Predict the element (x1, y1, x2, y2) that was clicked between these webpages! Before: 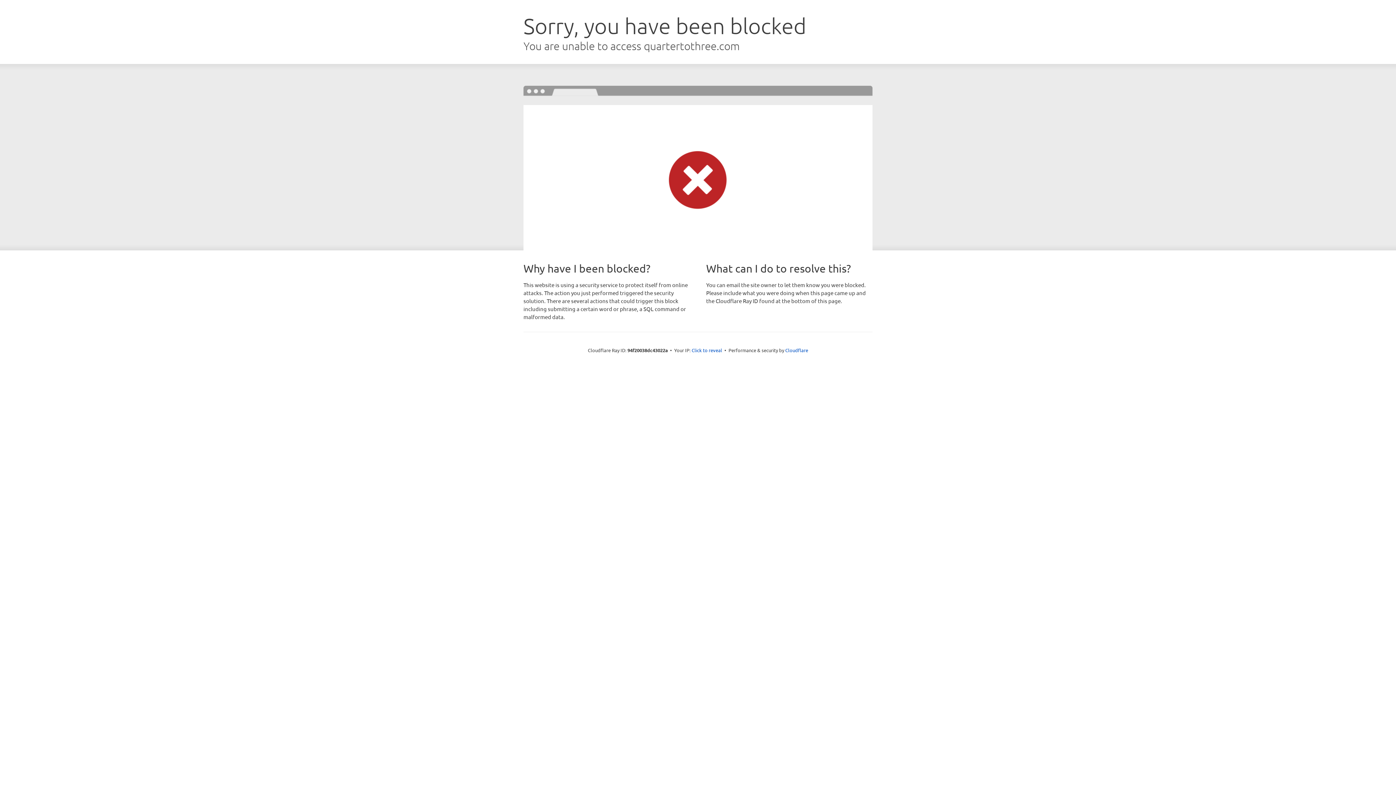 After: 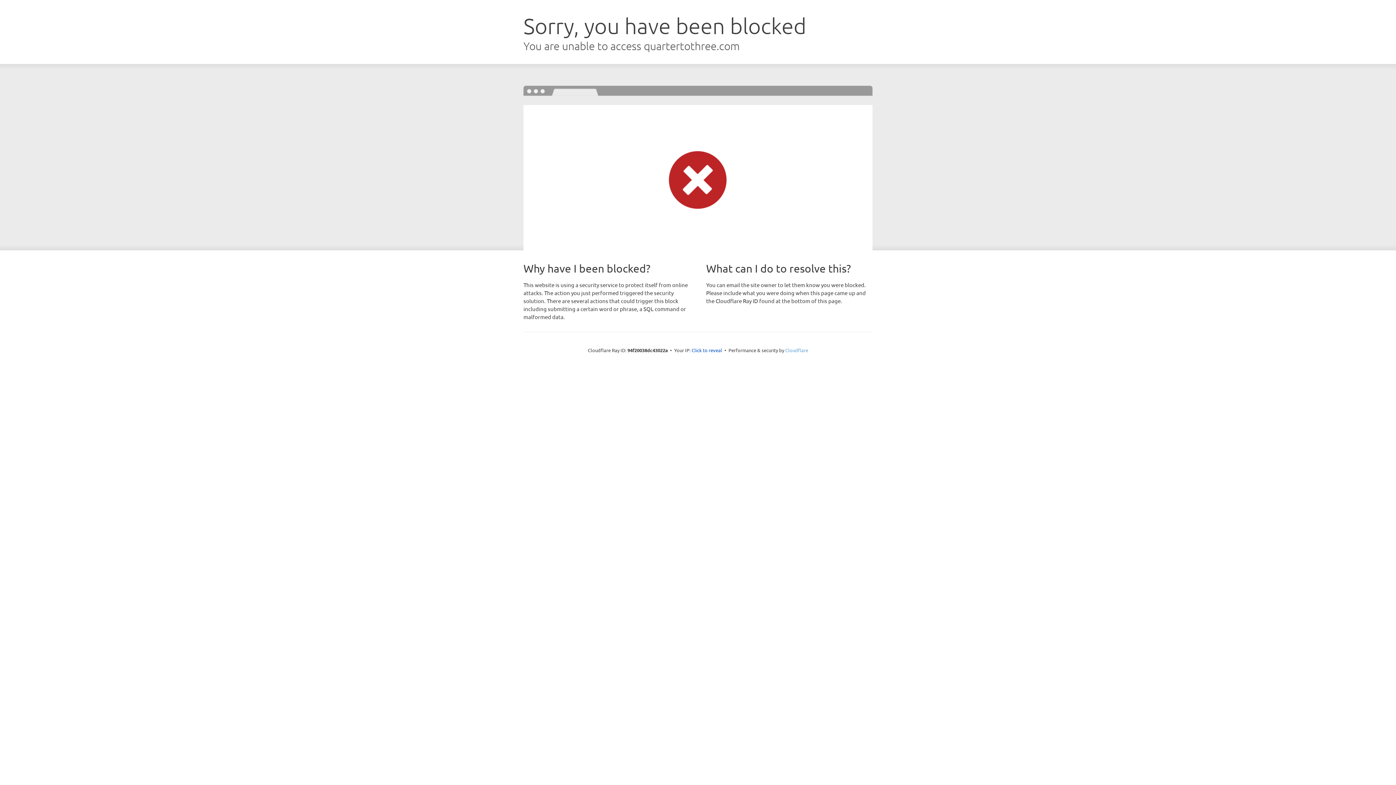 Action: label: Cloudflare bbox: (785, 347, 808, 353)